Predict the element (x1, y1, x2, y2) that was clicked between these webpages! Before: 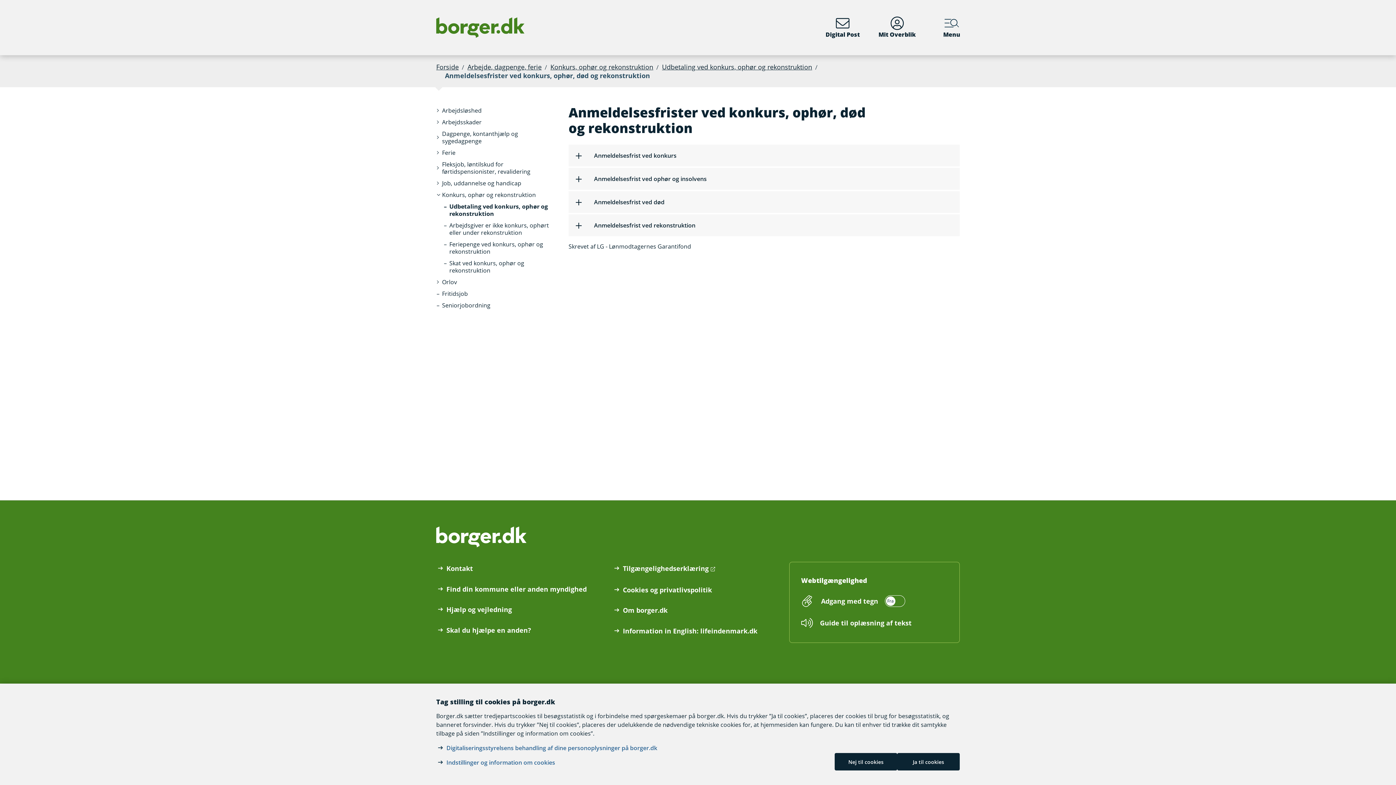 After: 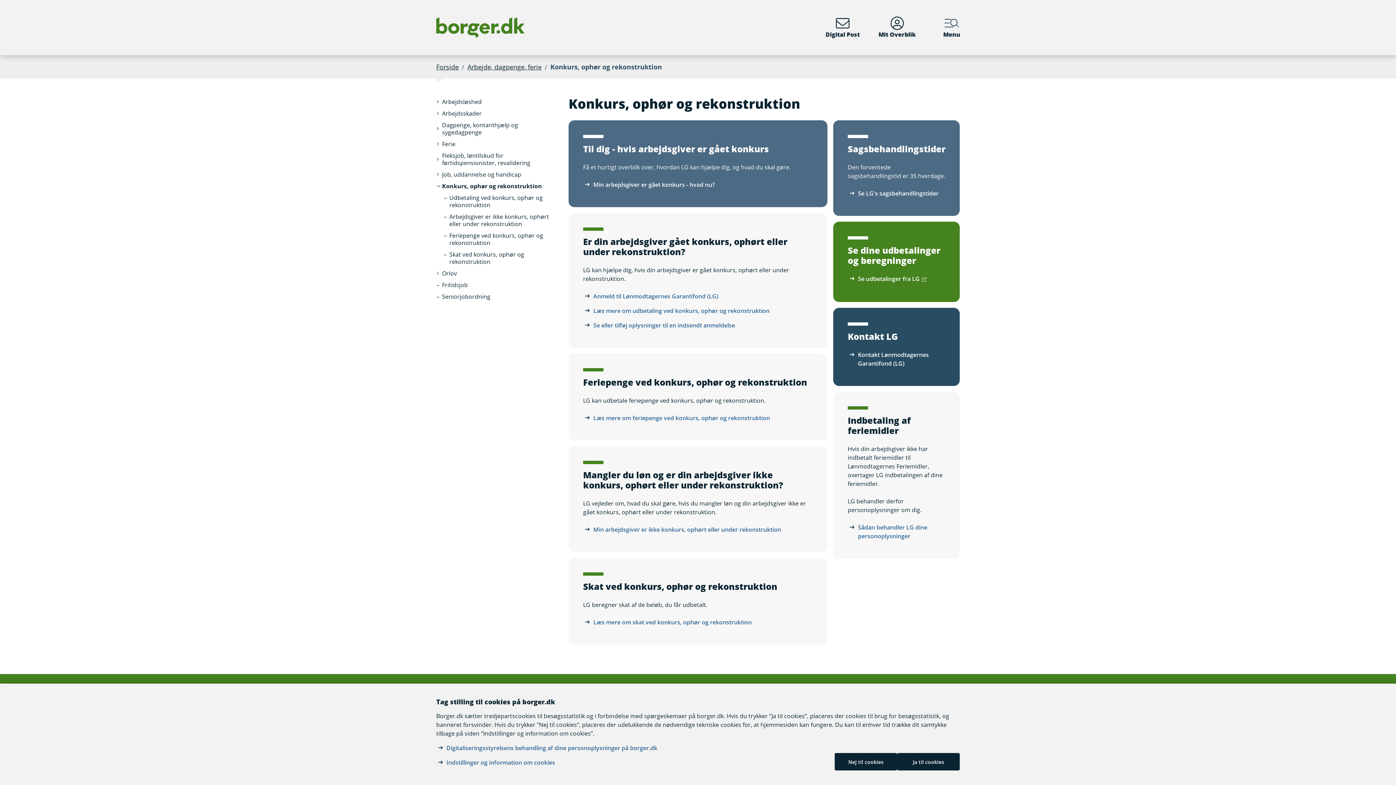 Action: label: Konkurs, ophør og rekonstruktion bbox: (436, 189, 541, 200)